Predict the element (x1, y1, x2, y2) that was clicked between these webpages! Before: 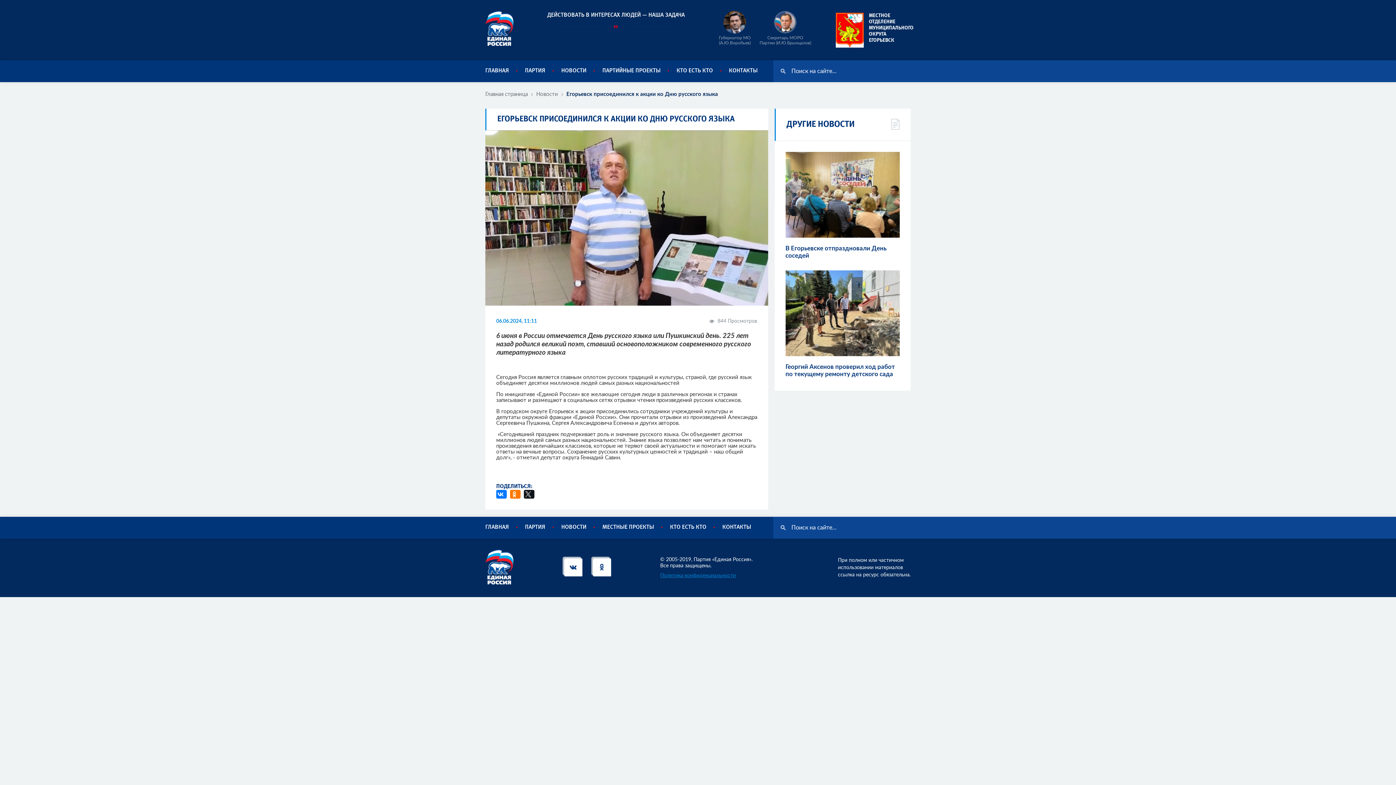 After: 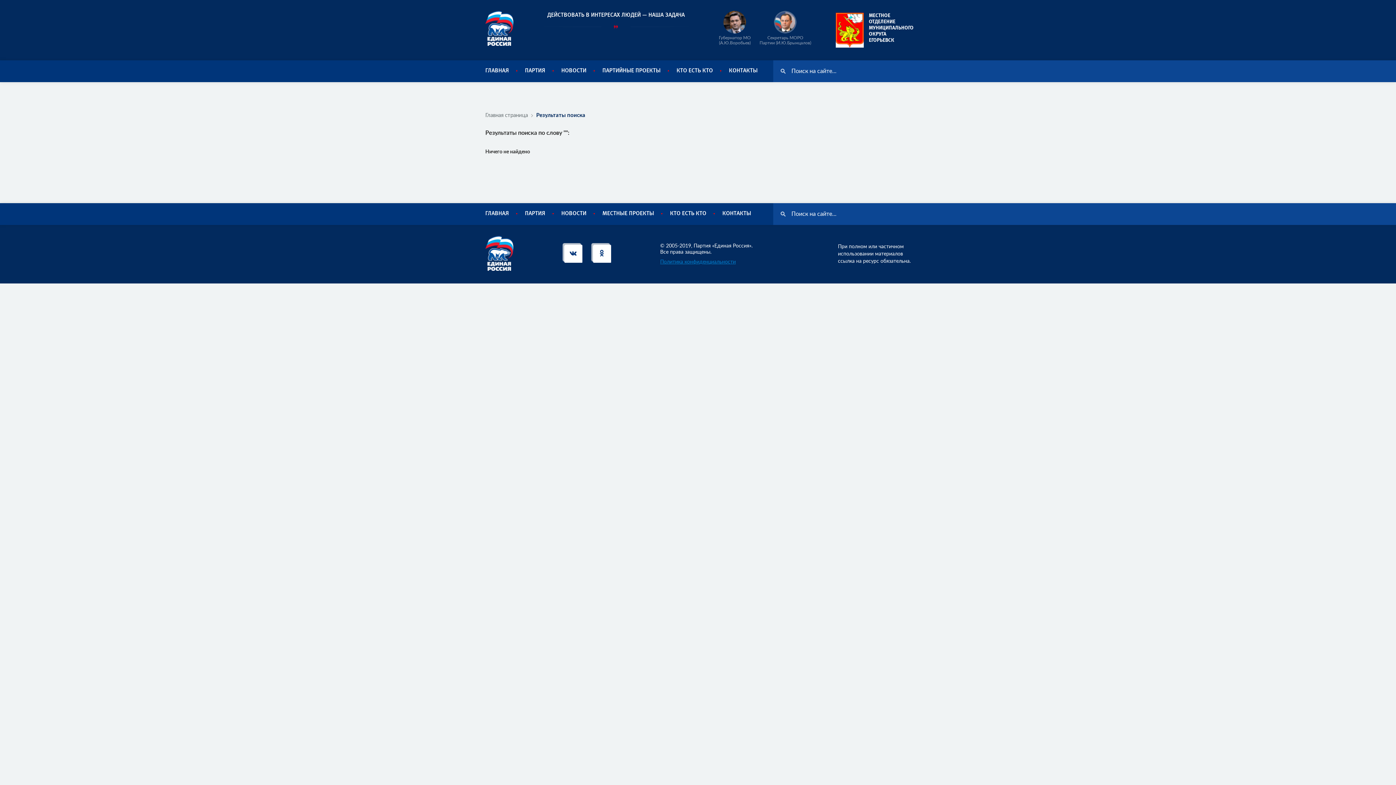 Action: bbox: (780, 525, 785, 530)